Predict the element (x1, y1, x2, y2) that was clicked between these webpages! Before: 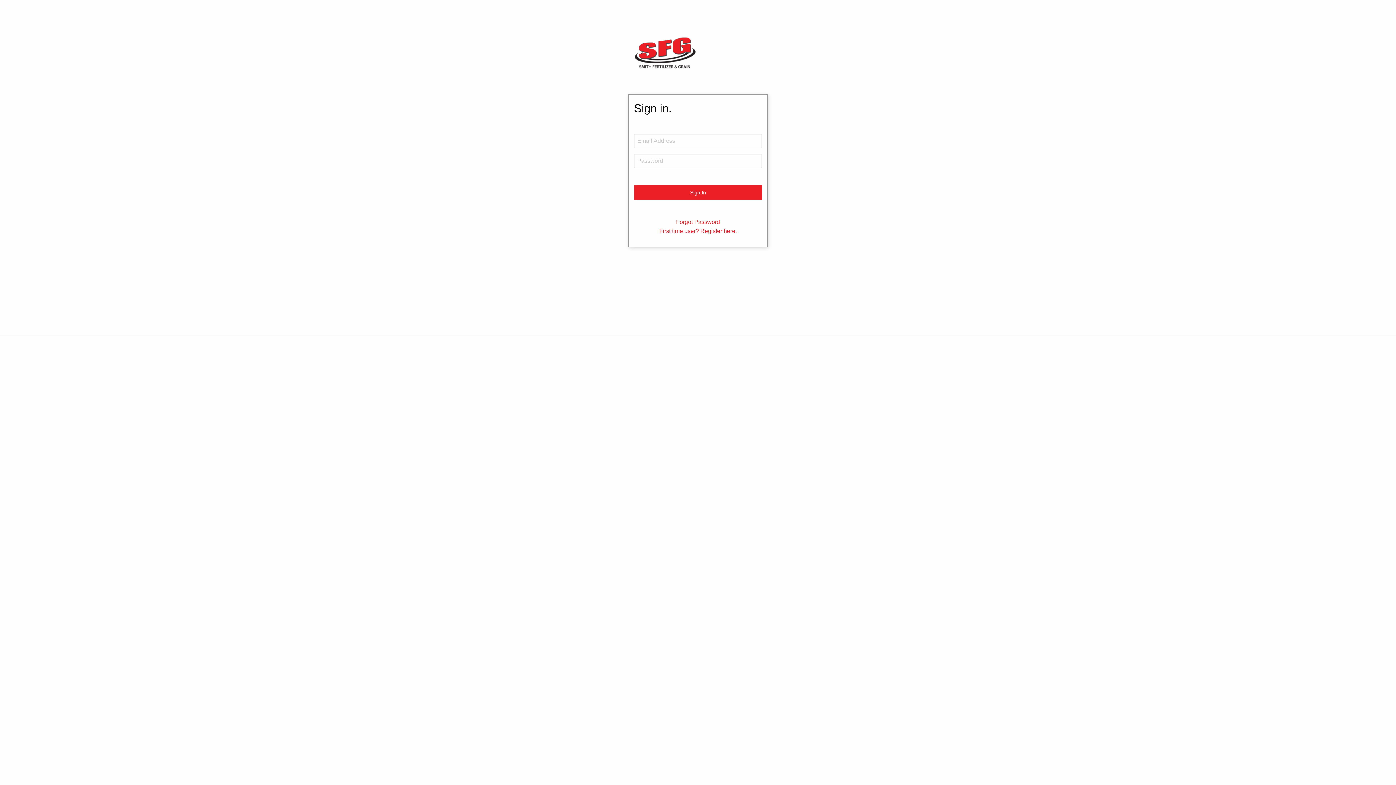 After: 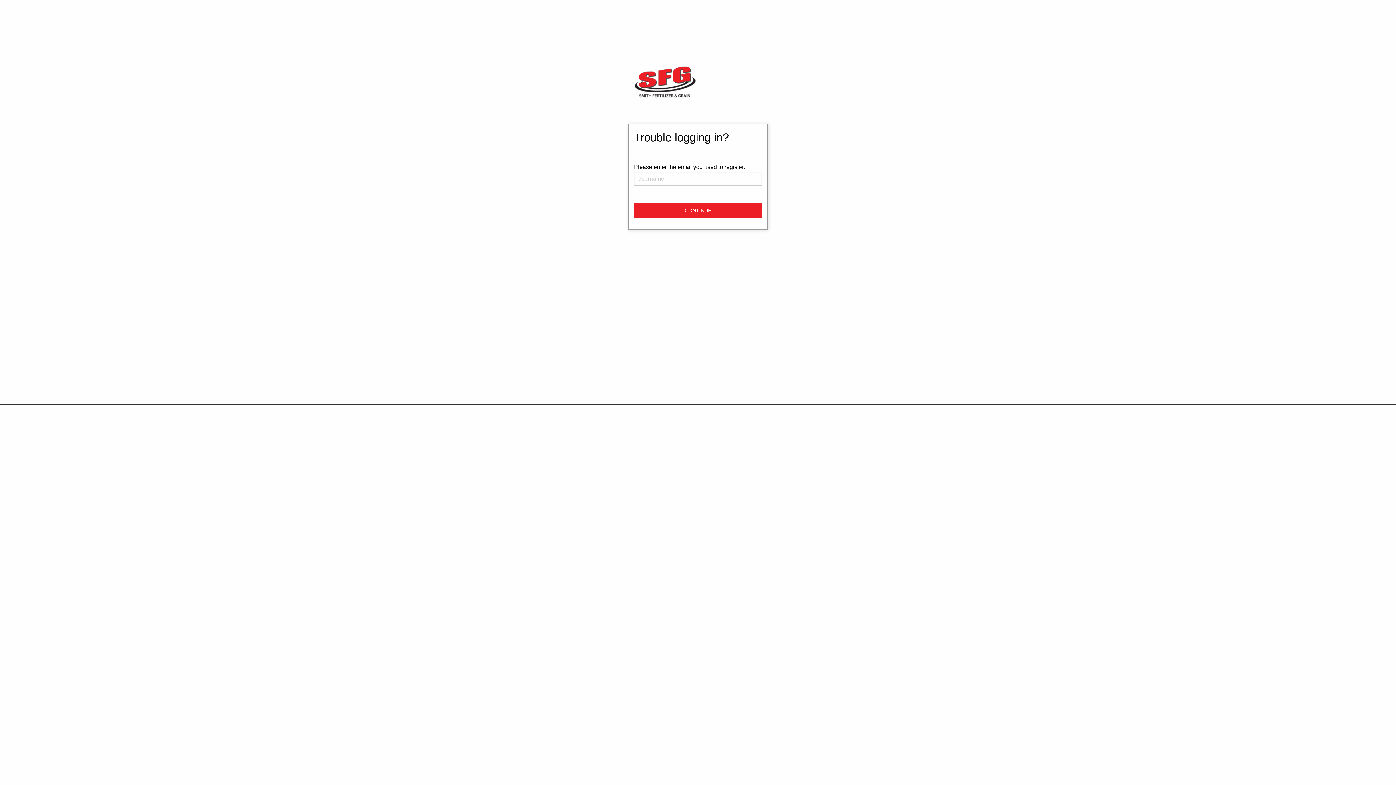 Action: label: Forgot Password bbox: (676, 182, 720, 188)